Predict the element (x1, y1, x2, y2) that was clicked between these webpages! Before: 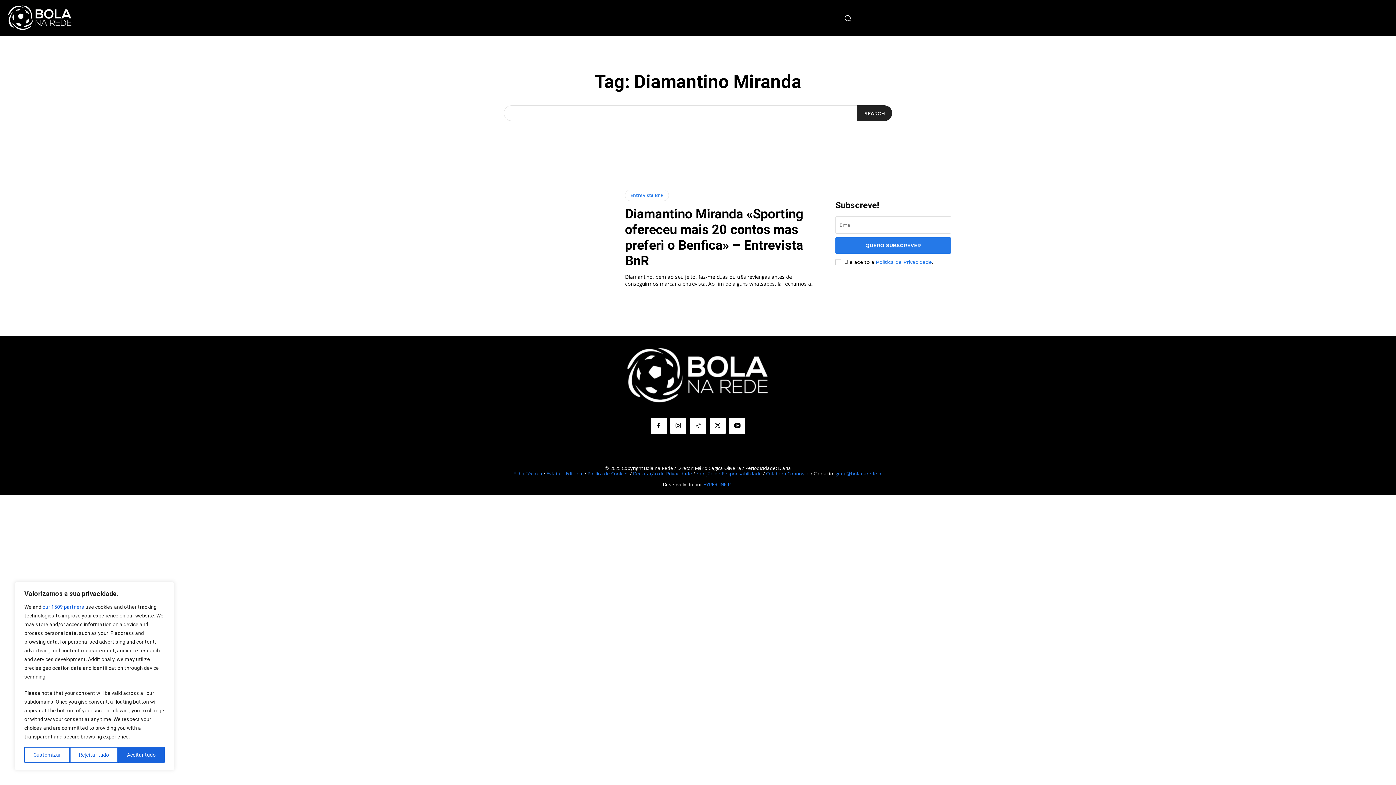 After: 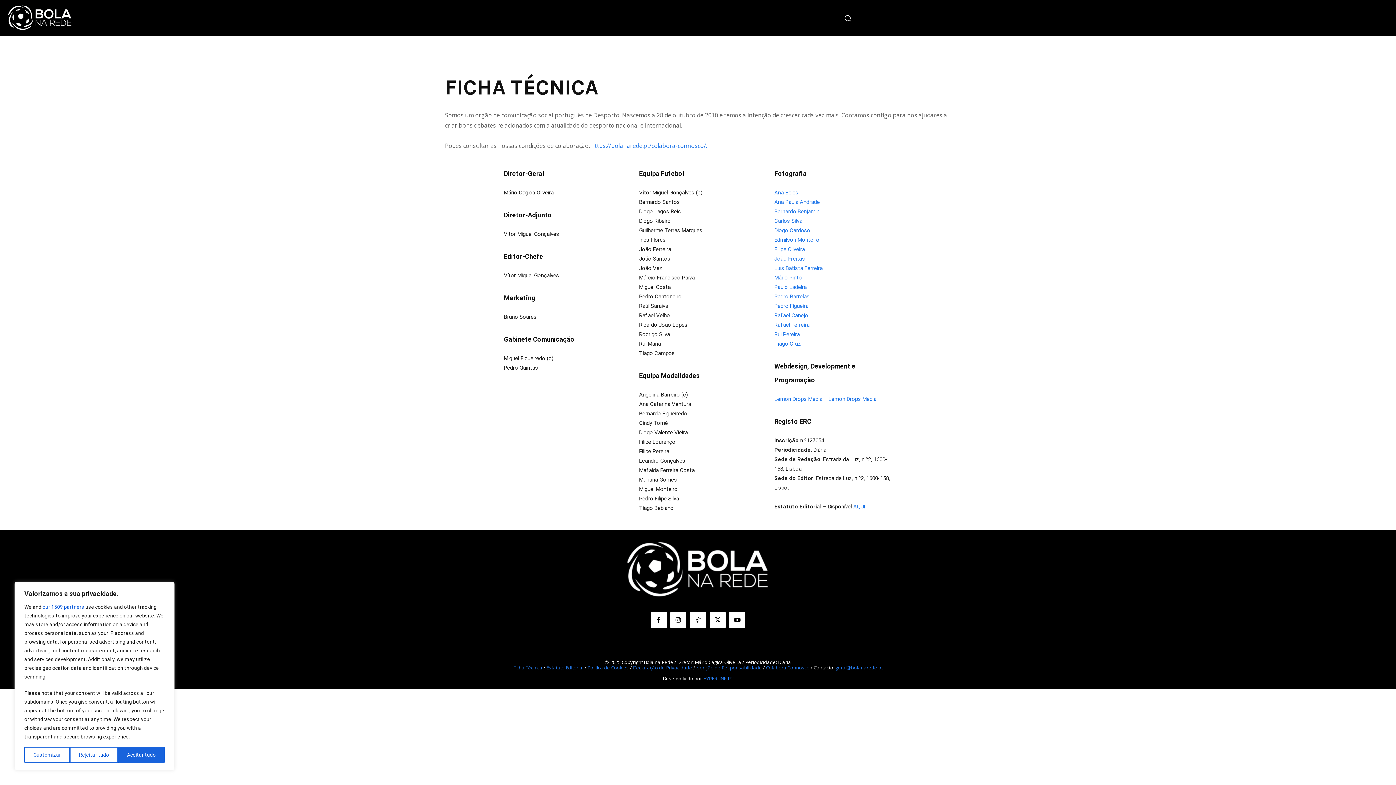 Action: bbox: (513, 470, 542, 477) label: Ficha Técnica